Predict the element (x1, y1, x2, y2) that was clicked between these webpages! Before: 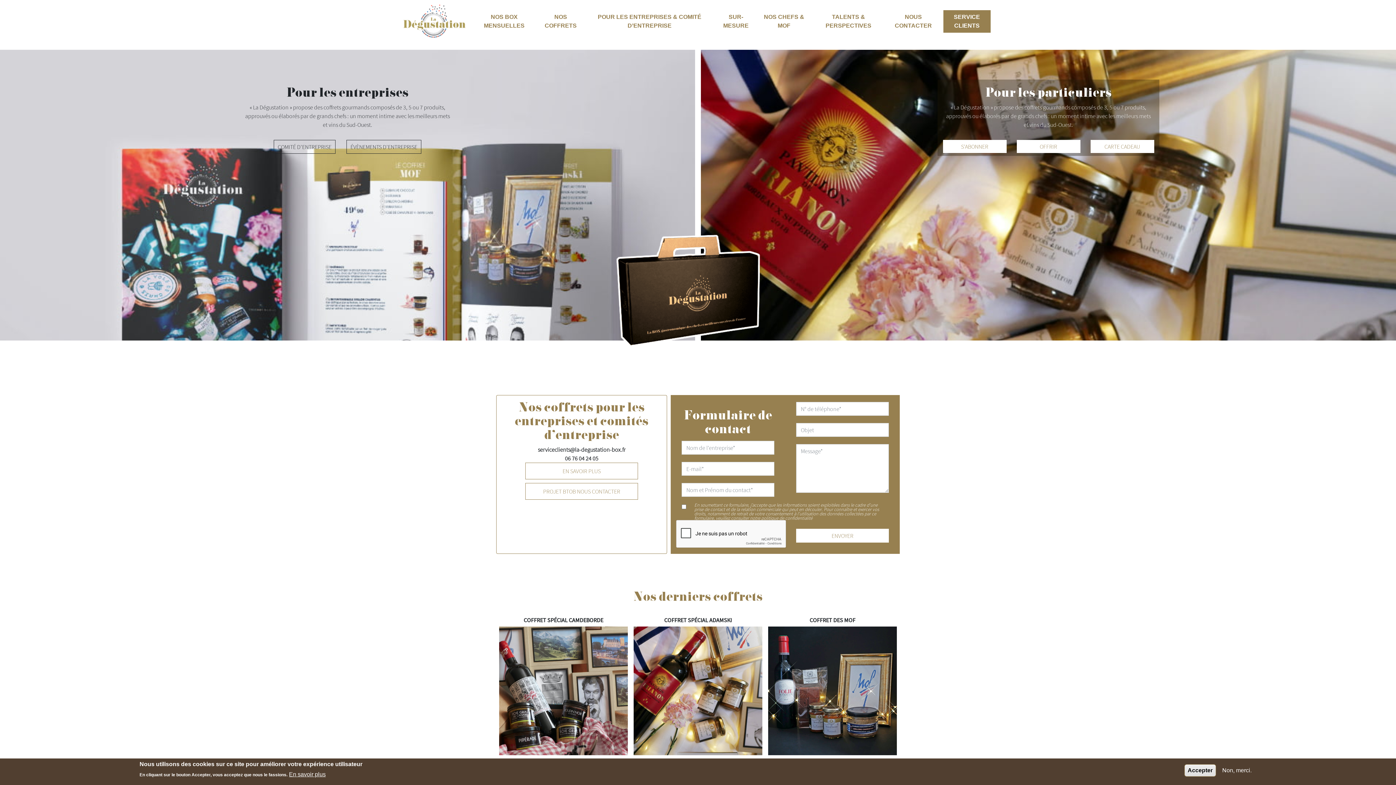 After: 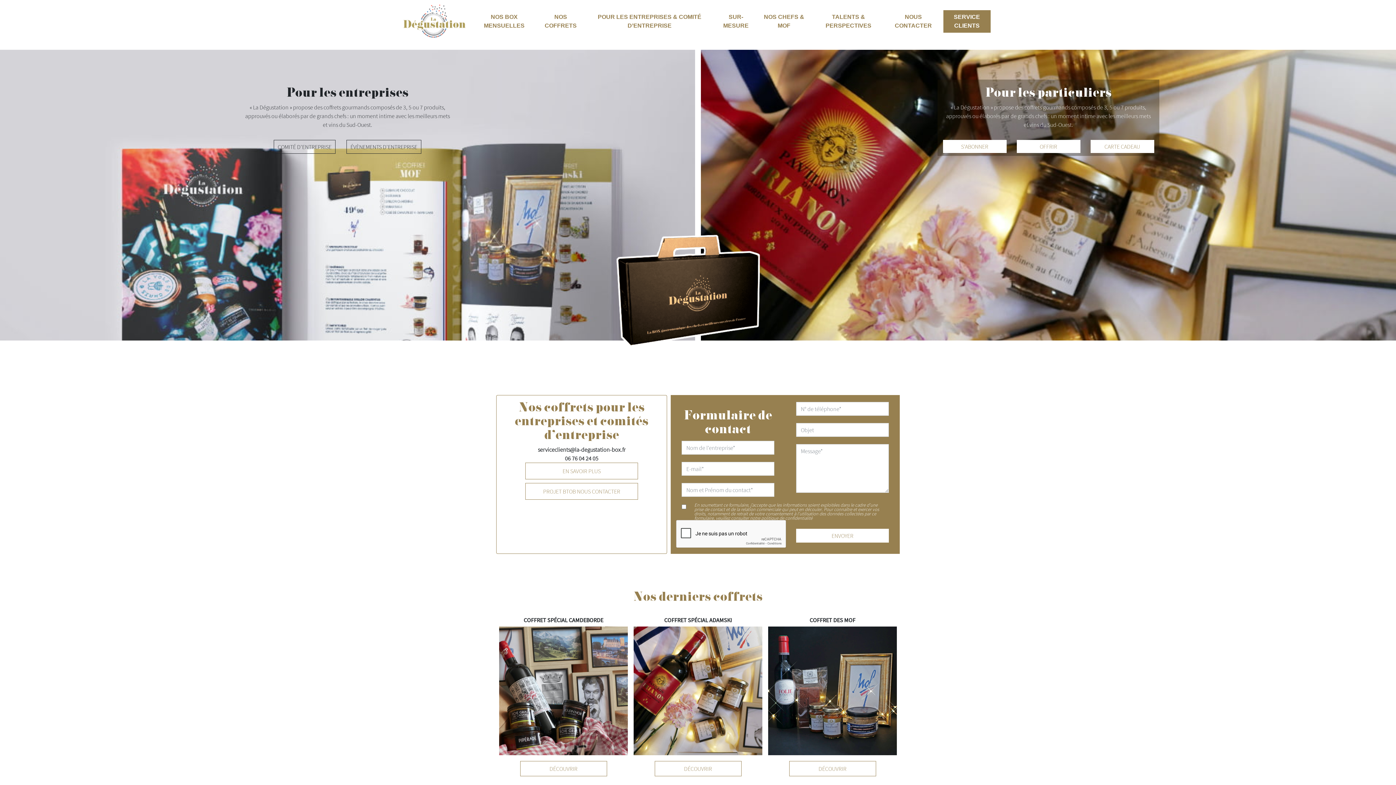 Action: label: Non, merci. bbox: (1219, 765, 1254, 776)